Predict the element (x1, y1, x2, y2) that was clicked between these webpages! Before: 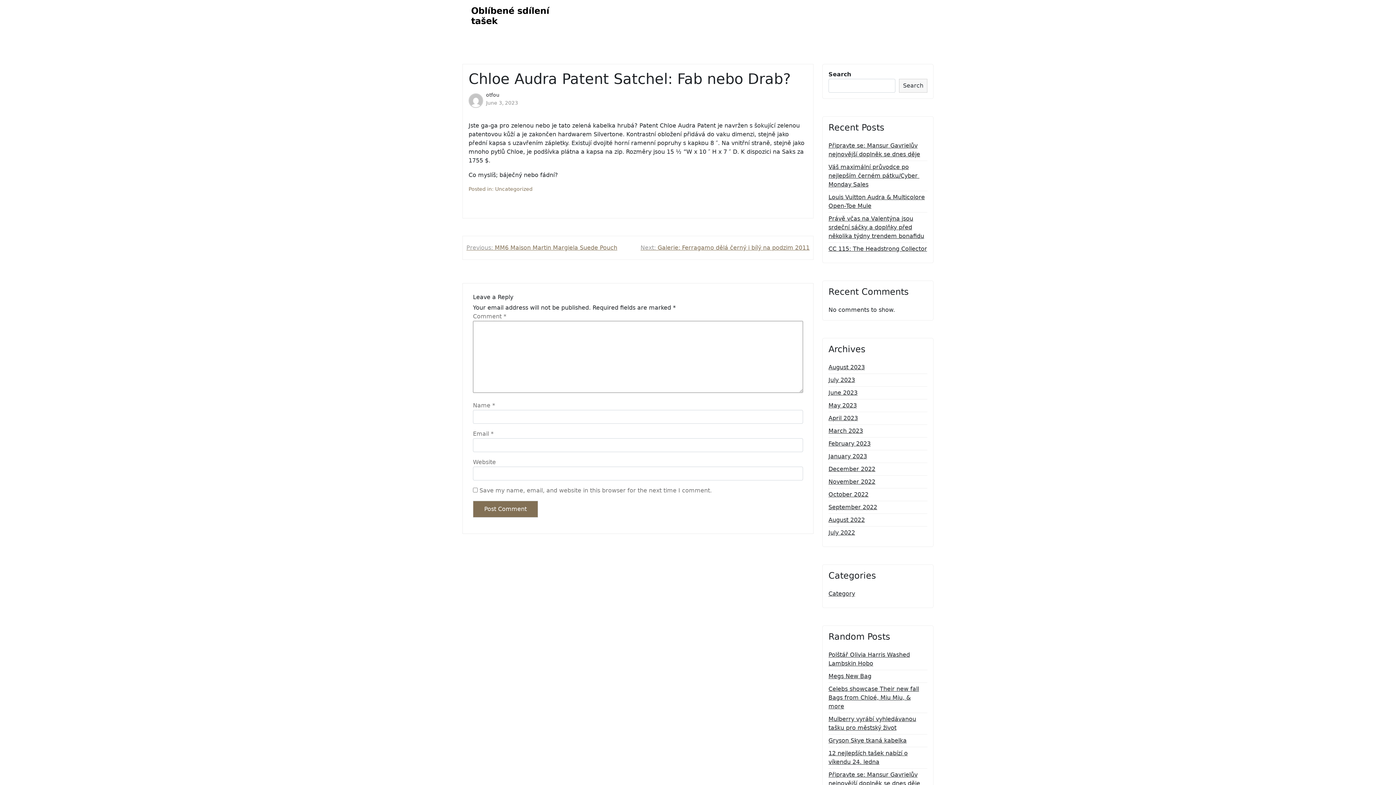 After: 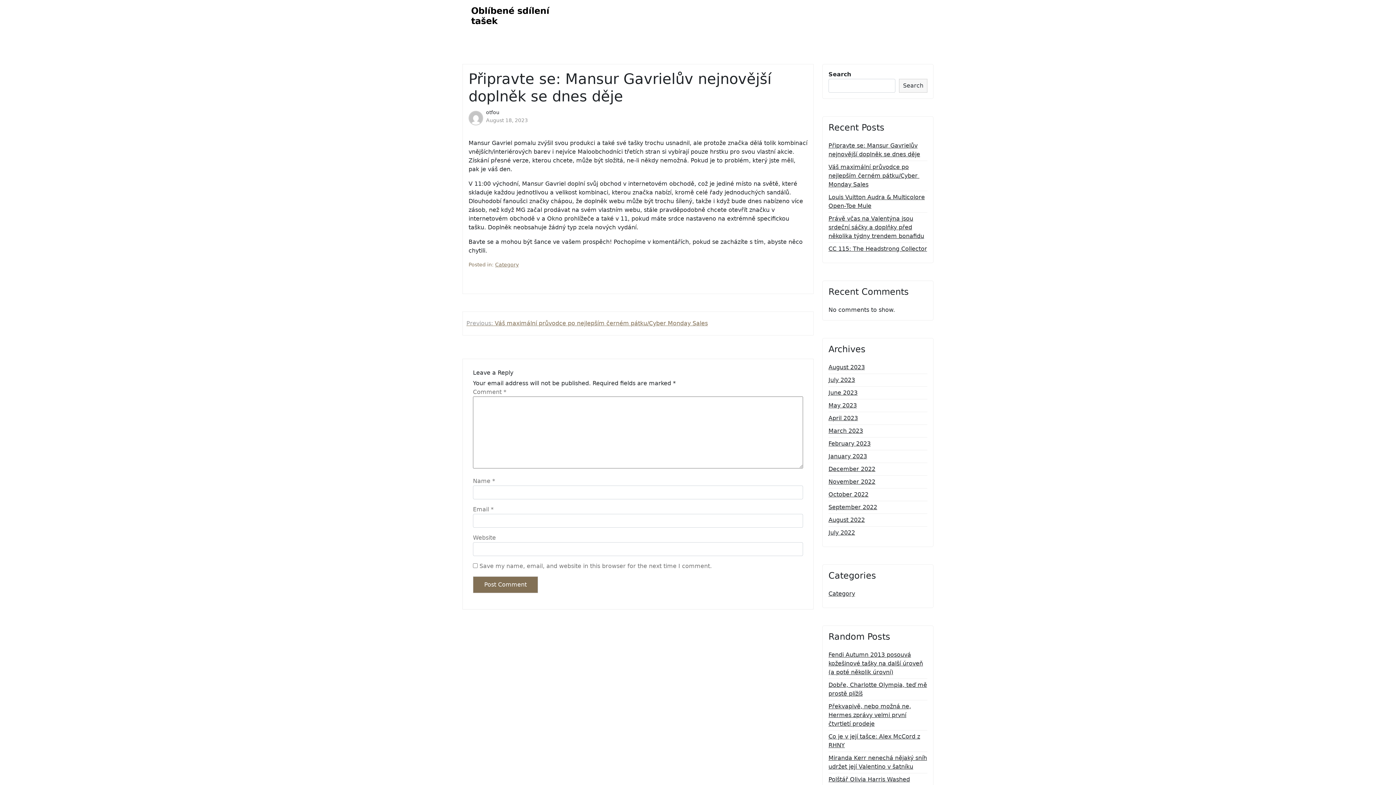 Action: bbox: (828, 141, 927, 158) label: Připravte se: Mansur Gavrielův nejnovější doplněk se dnes děje